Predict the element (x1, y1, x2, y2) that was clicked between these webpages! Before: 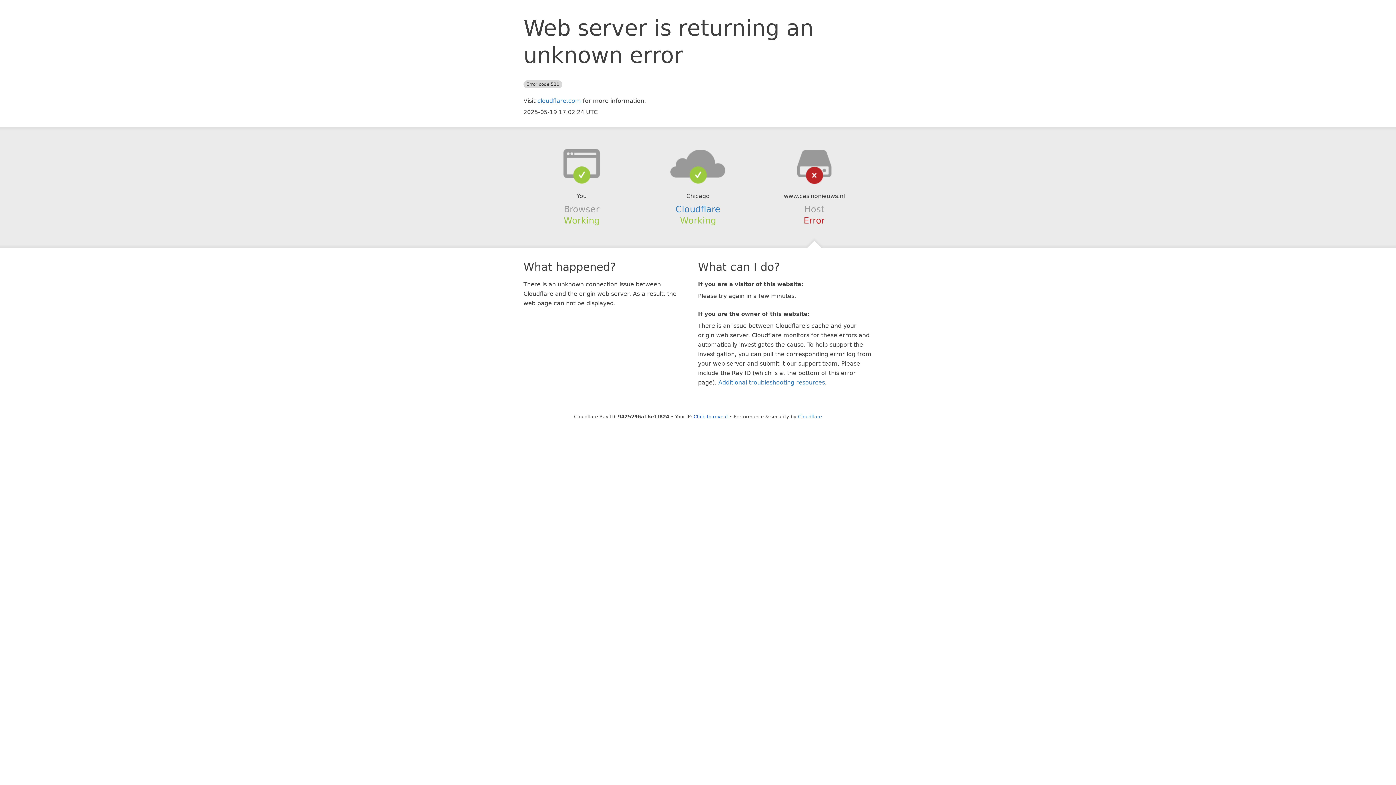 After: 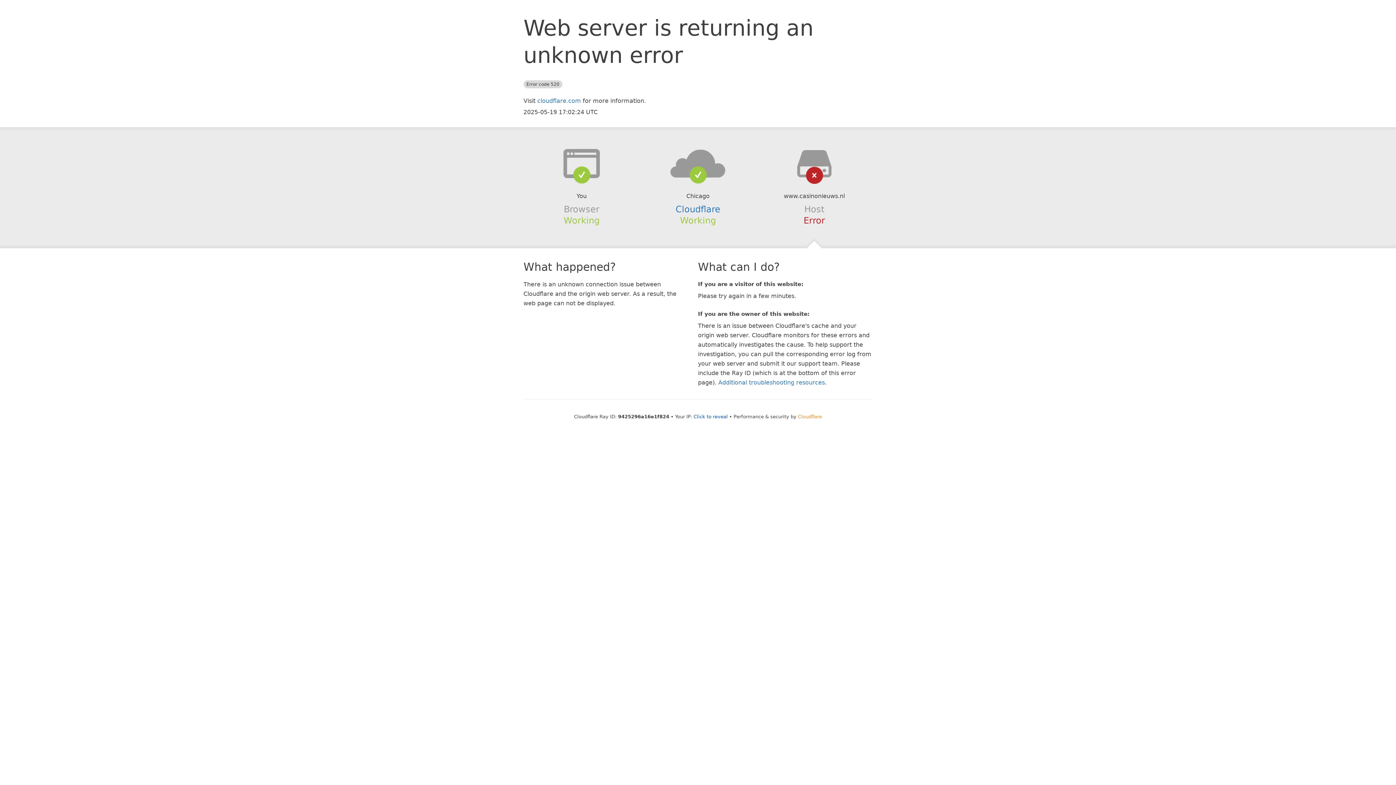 Action: bbox: (798, 414, 822, 419) label: Cloudflare